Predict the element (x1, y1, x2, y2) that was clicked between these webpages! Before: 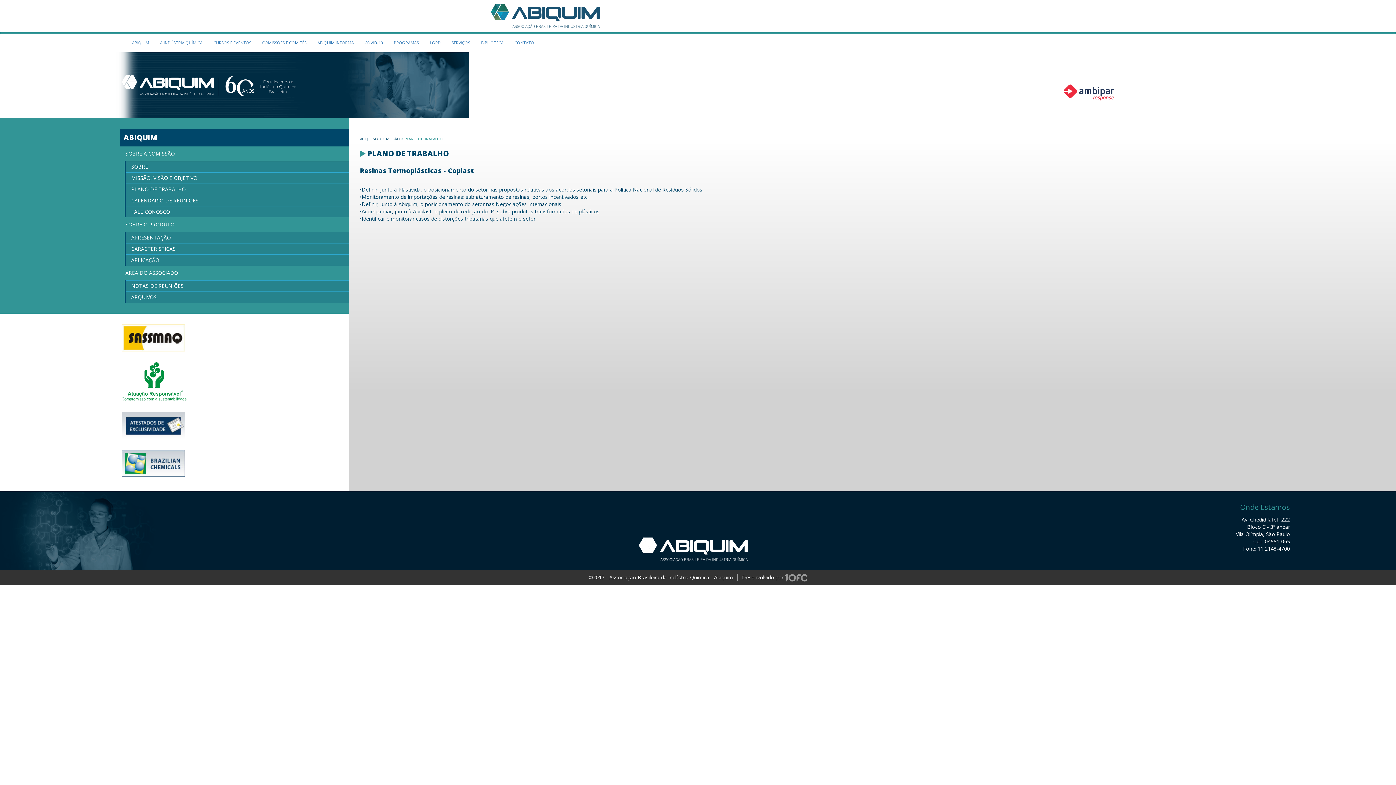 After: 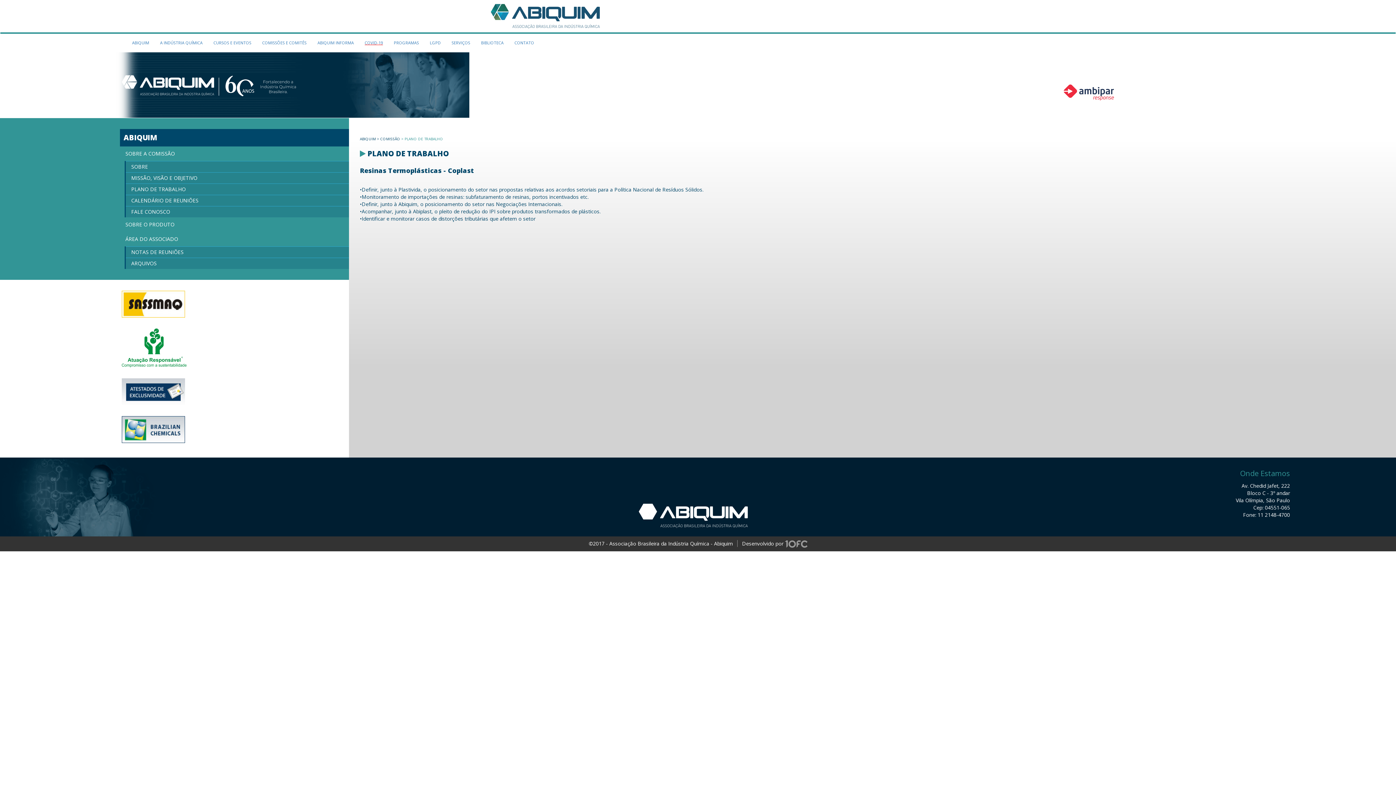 Action: label: ÁREA DO ASSOCIADO bbox: (119, 265, 349, 280)